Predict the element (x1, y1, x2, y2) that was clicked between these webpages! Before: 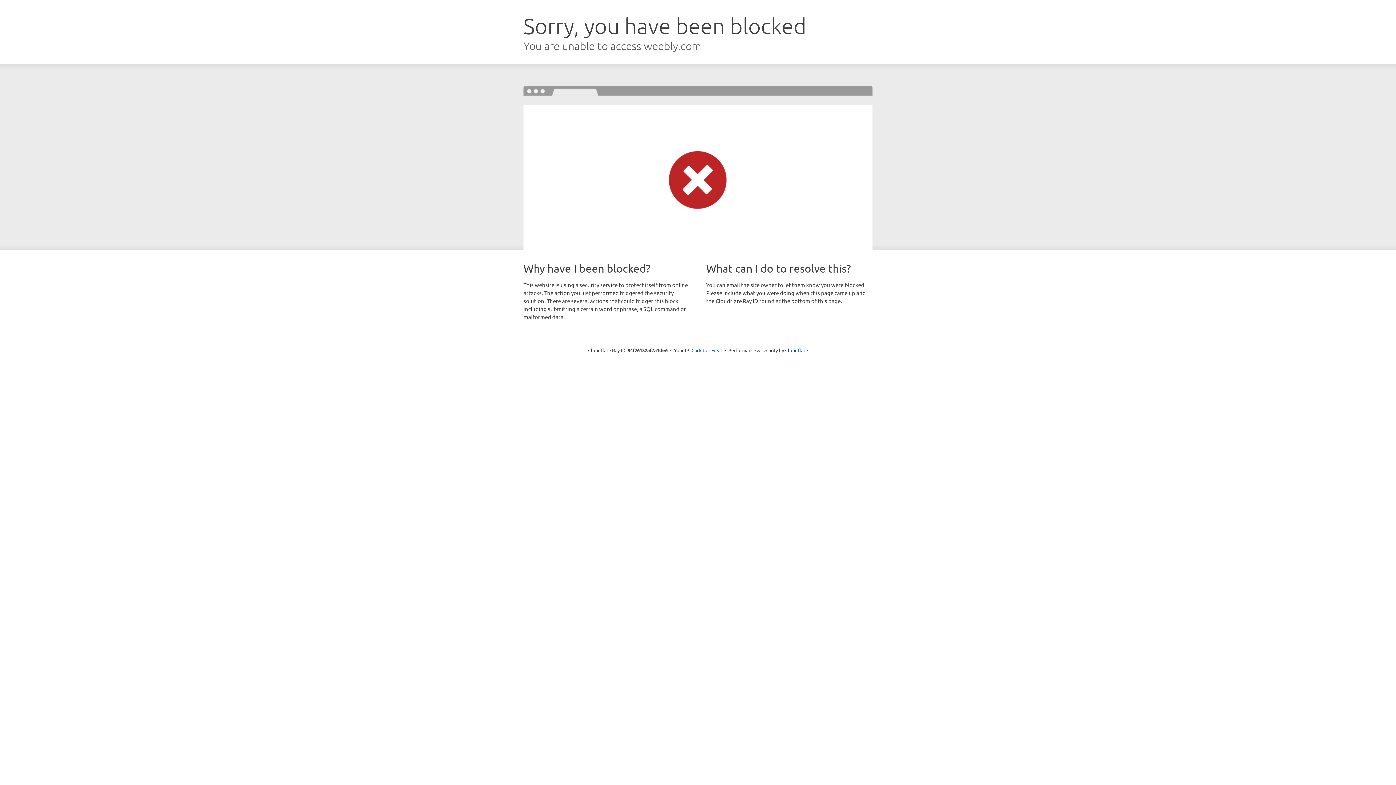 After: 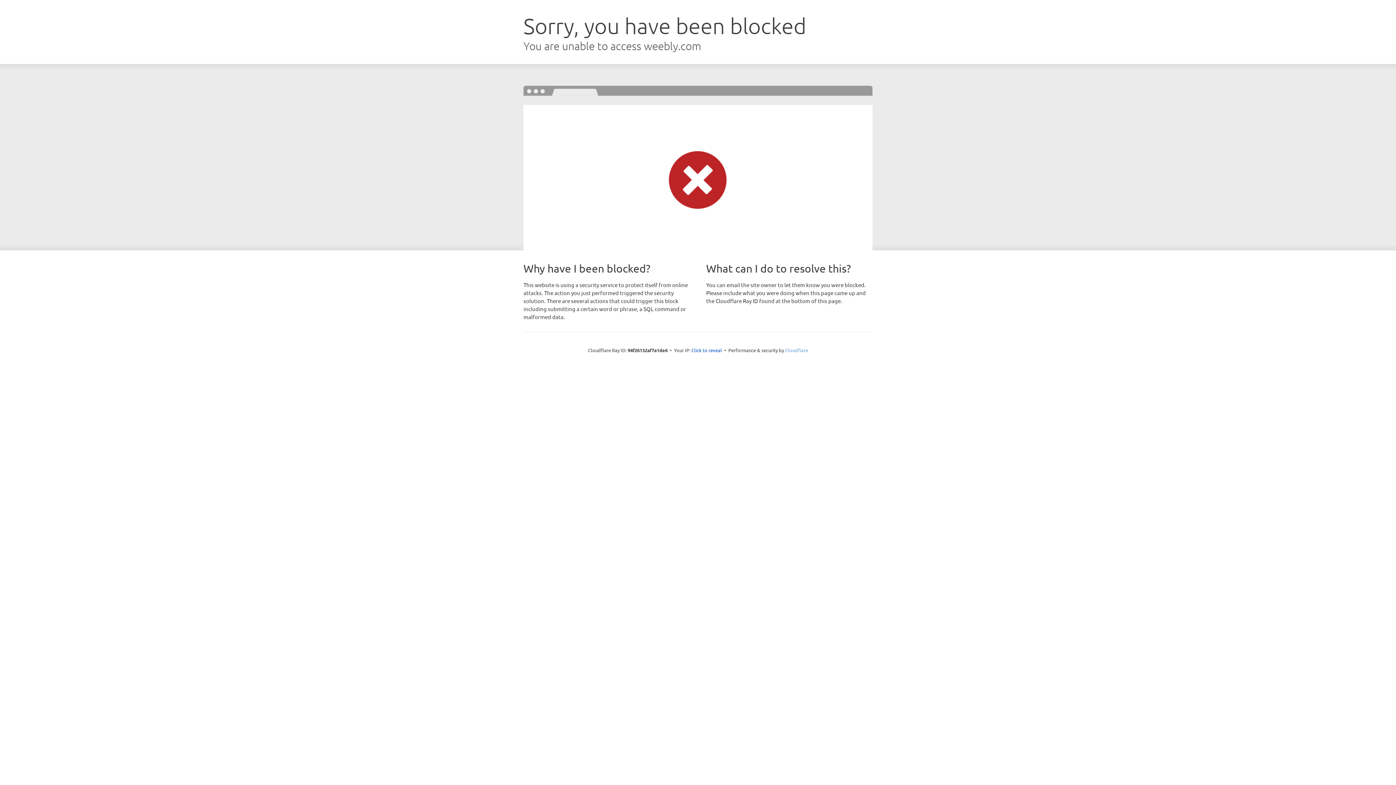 Action: bbox: (785, 347, 808, 353) label: Cloudflare